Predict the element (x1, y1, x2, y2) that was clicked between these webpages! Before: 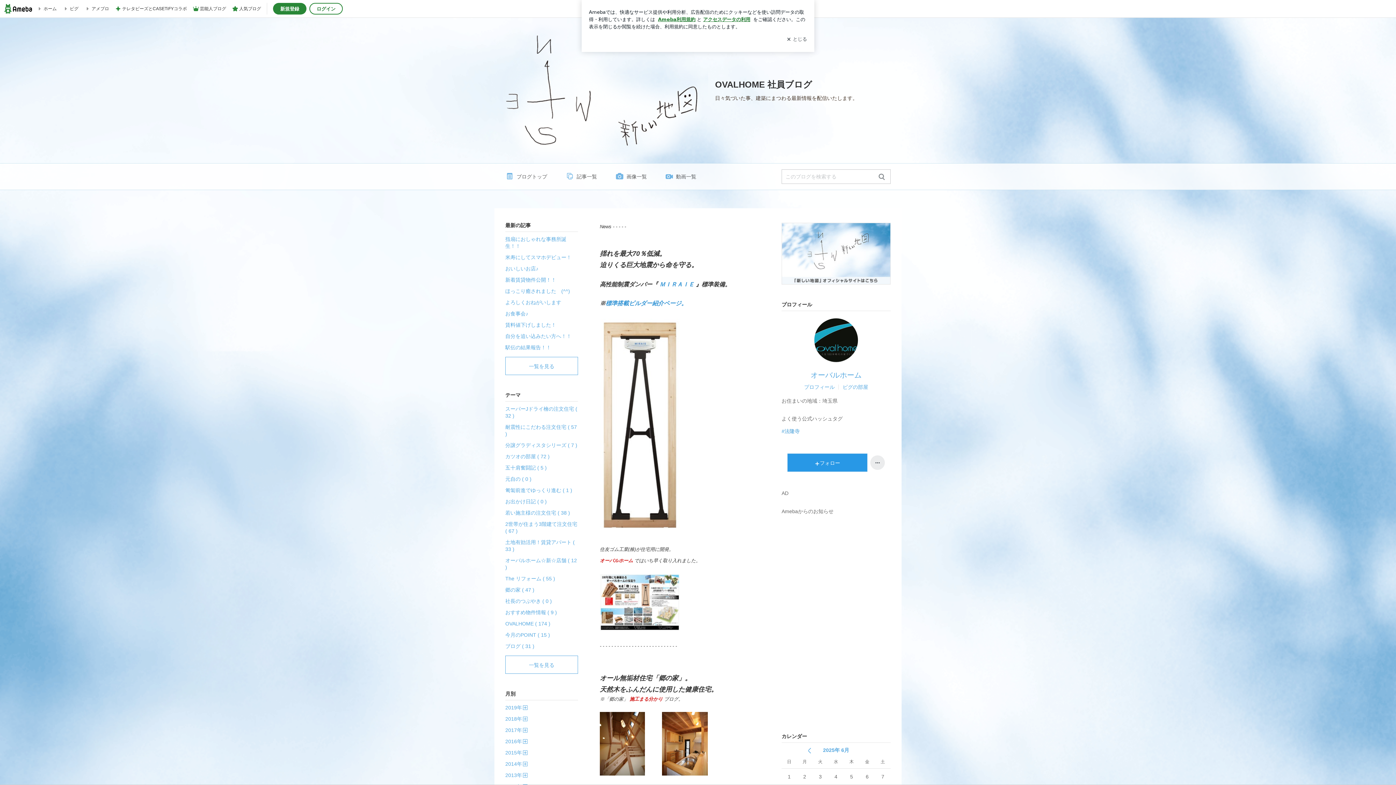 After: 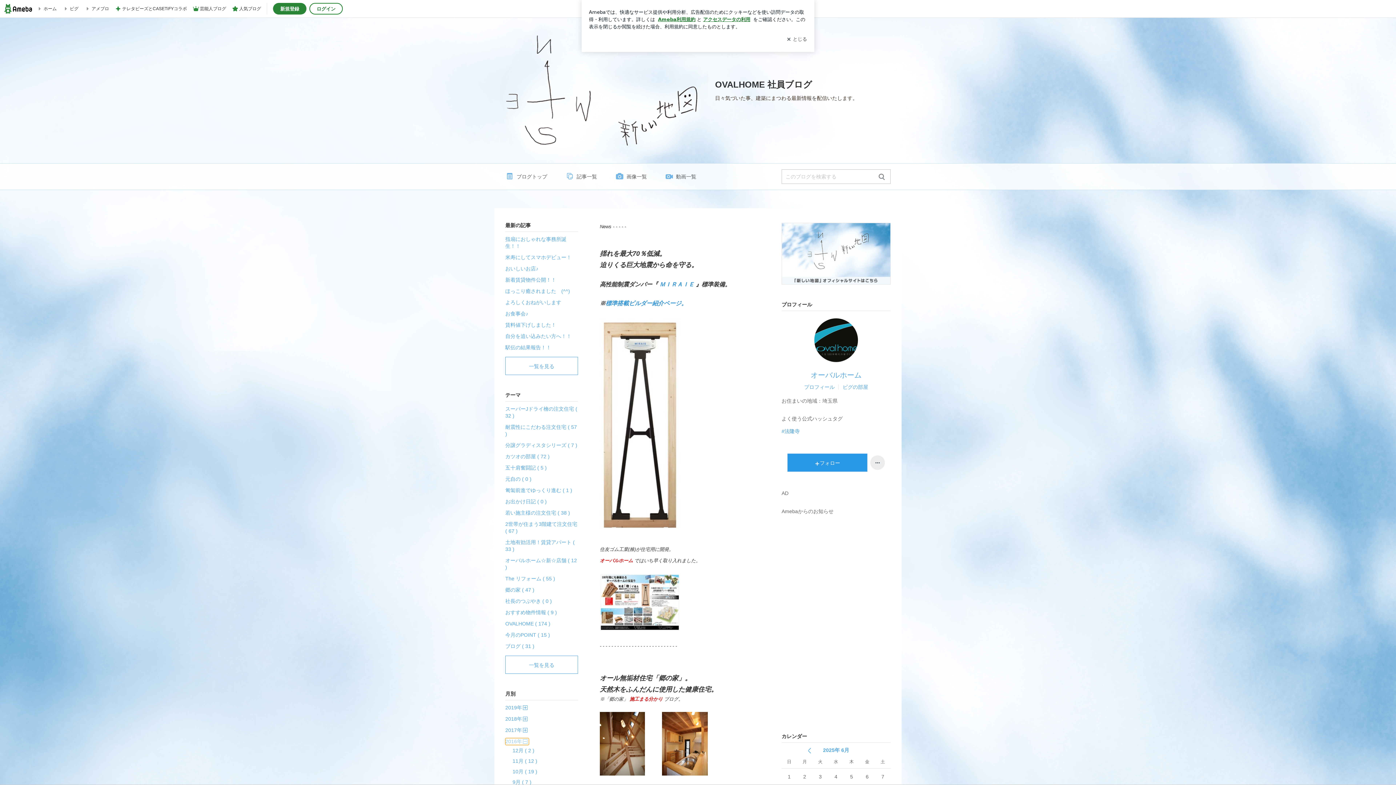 Action: bbox: (505, 738, 529, 745) label: 2016年開く